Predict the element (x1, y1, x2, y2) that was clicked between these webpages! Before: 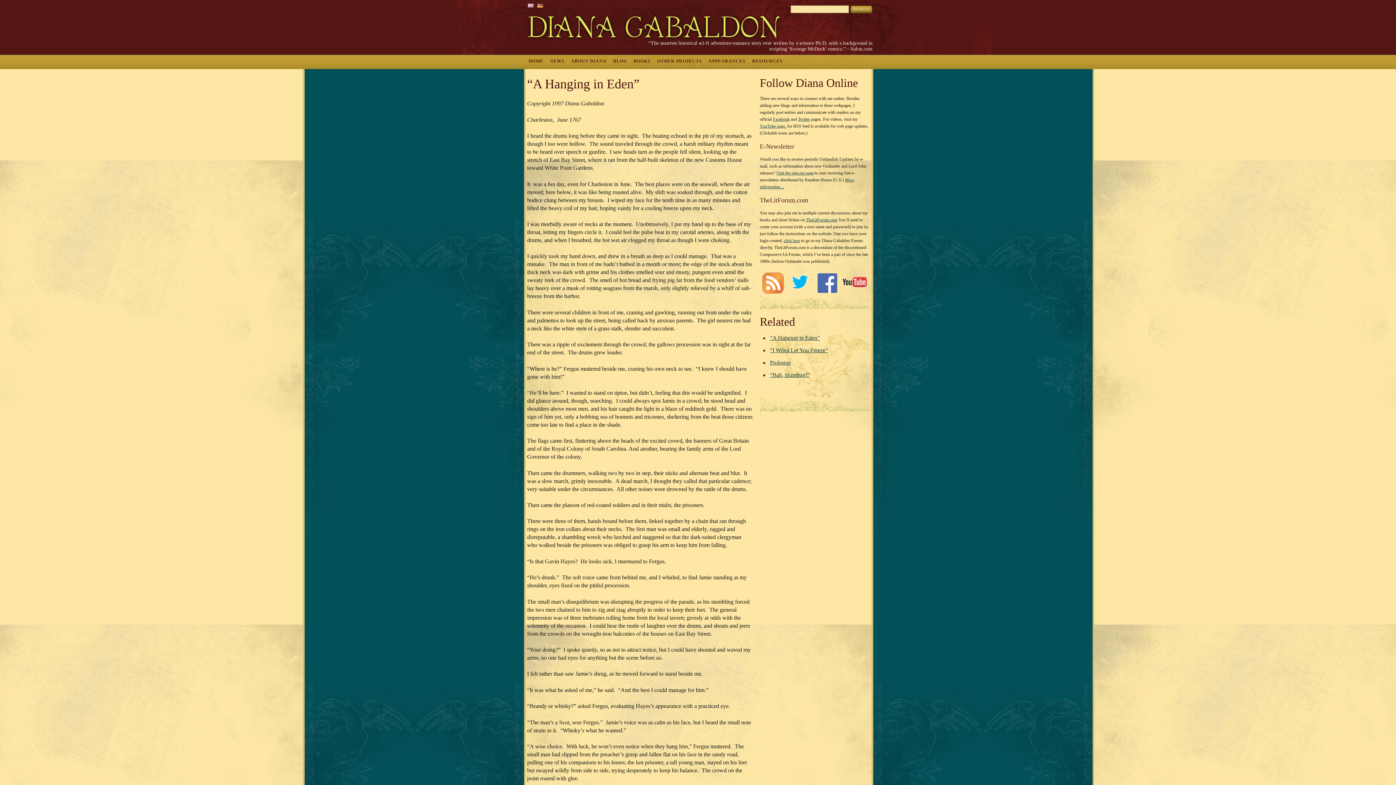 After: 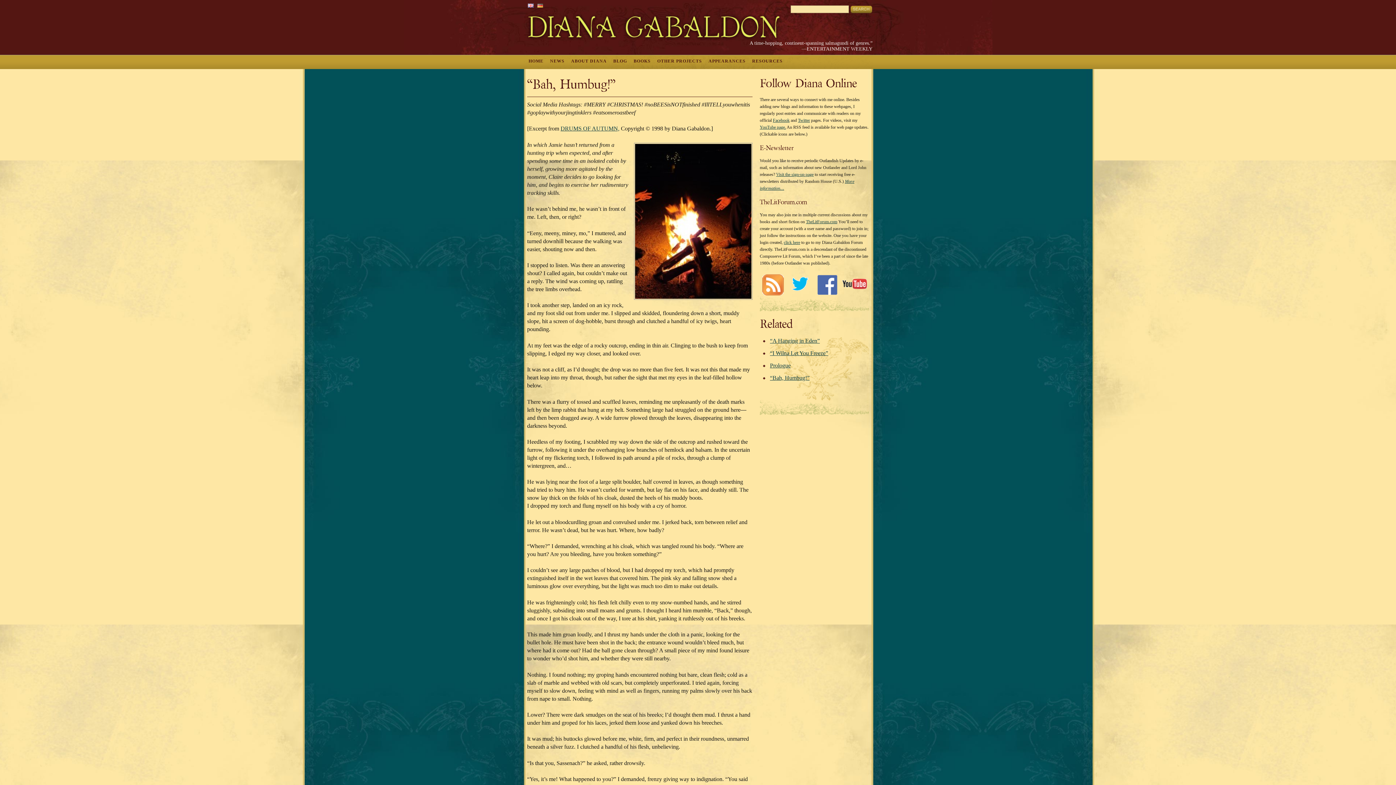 Action: label: “Bah, Humbug!” bbox: (770, 371, 809, 378)